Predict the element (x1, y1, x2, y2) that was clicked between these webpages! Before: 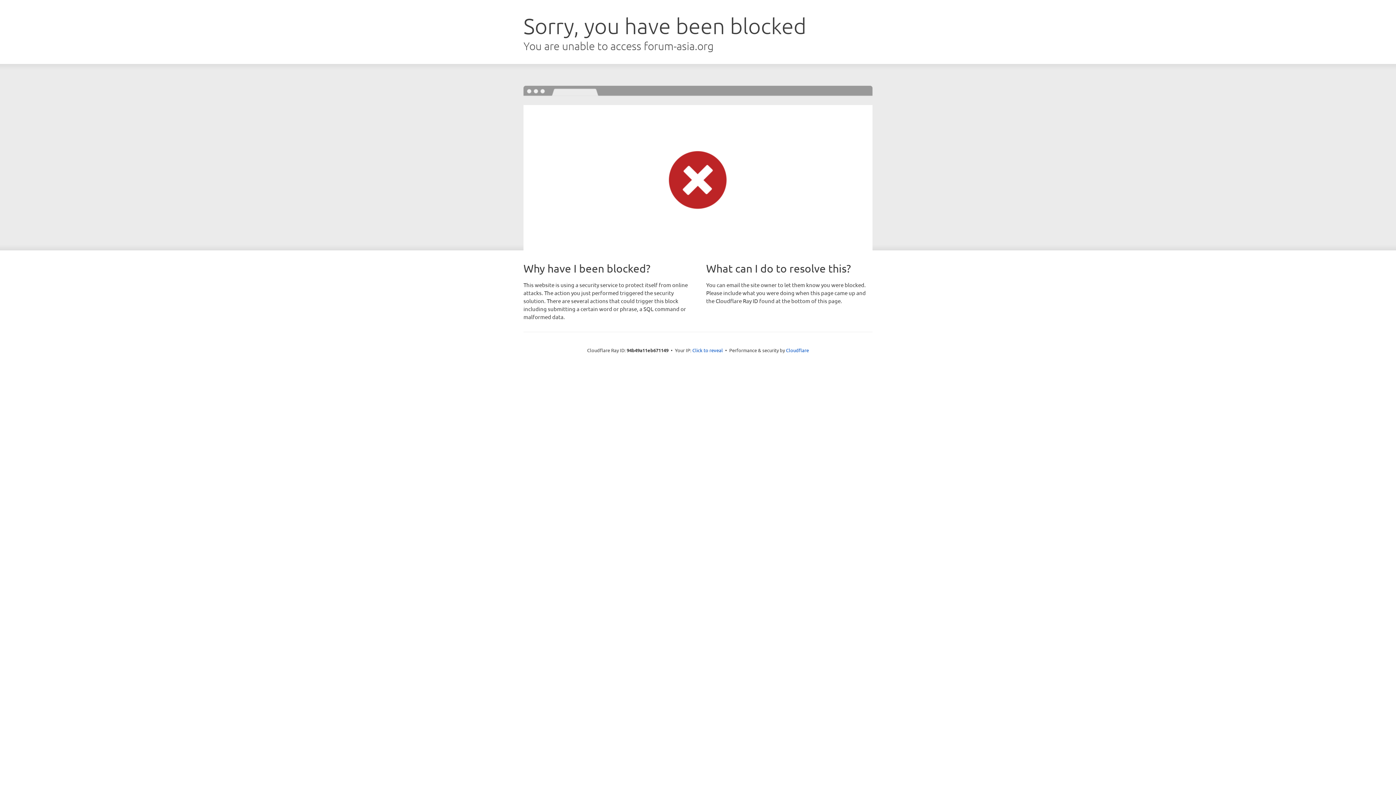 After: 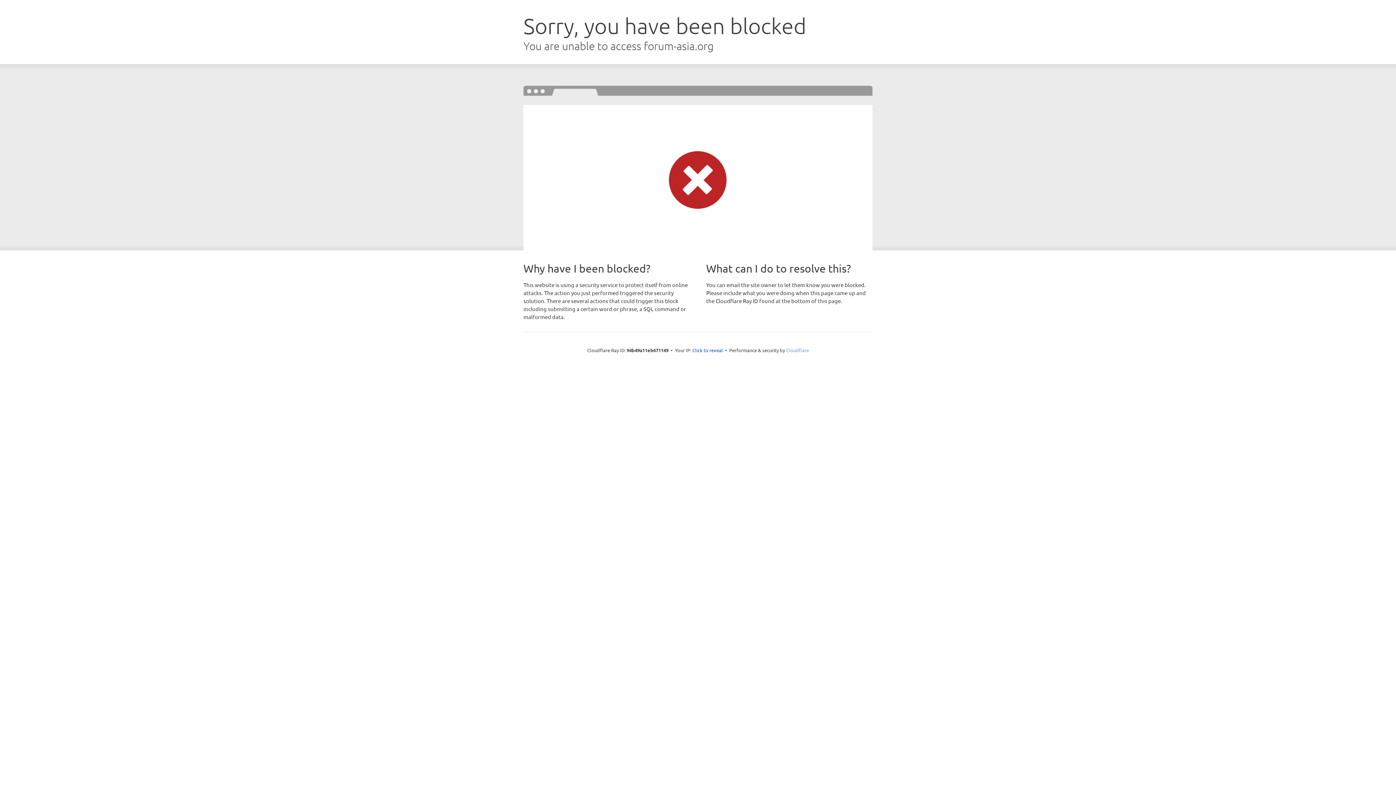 Action: bbox: (786, 347, 809, 353) label: Cloudflare